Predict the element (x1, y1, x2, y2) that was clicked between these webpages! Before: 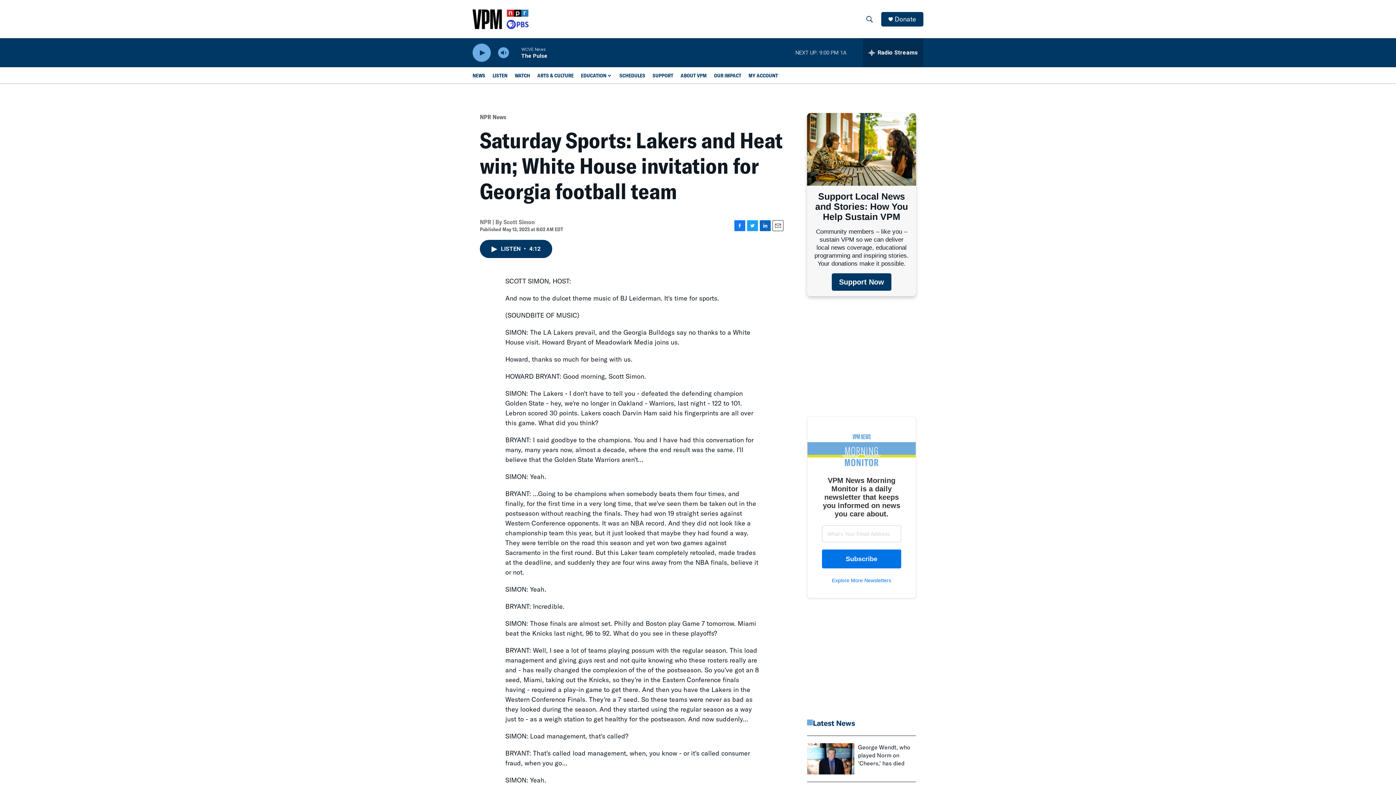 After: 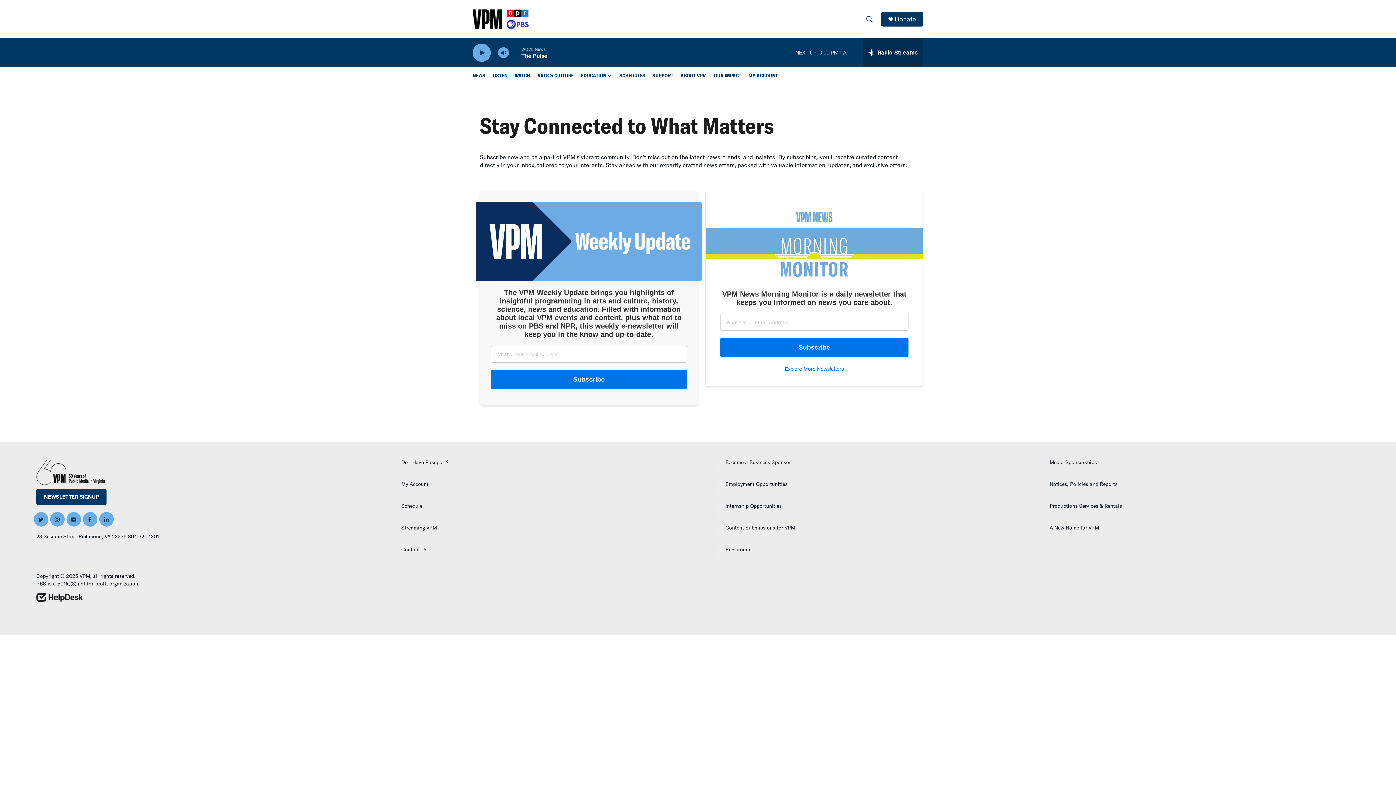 Action: bbox: (832, 577, 891, 583) label: Explore More Newsletters